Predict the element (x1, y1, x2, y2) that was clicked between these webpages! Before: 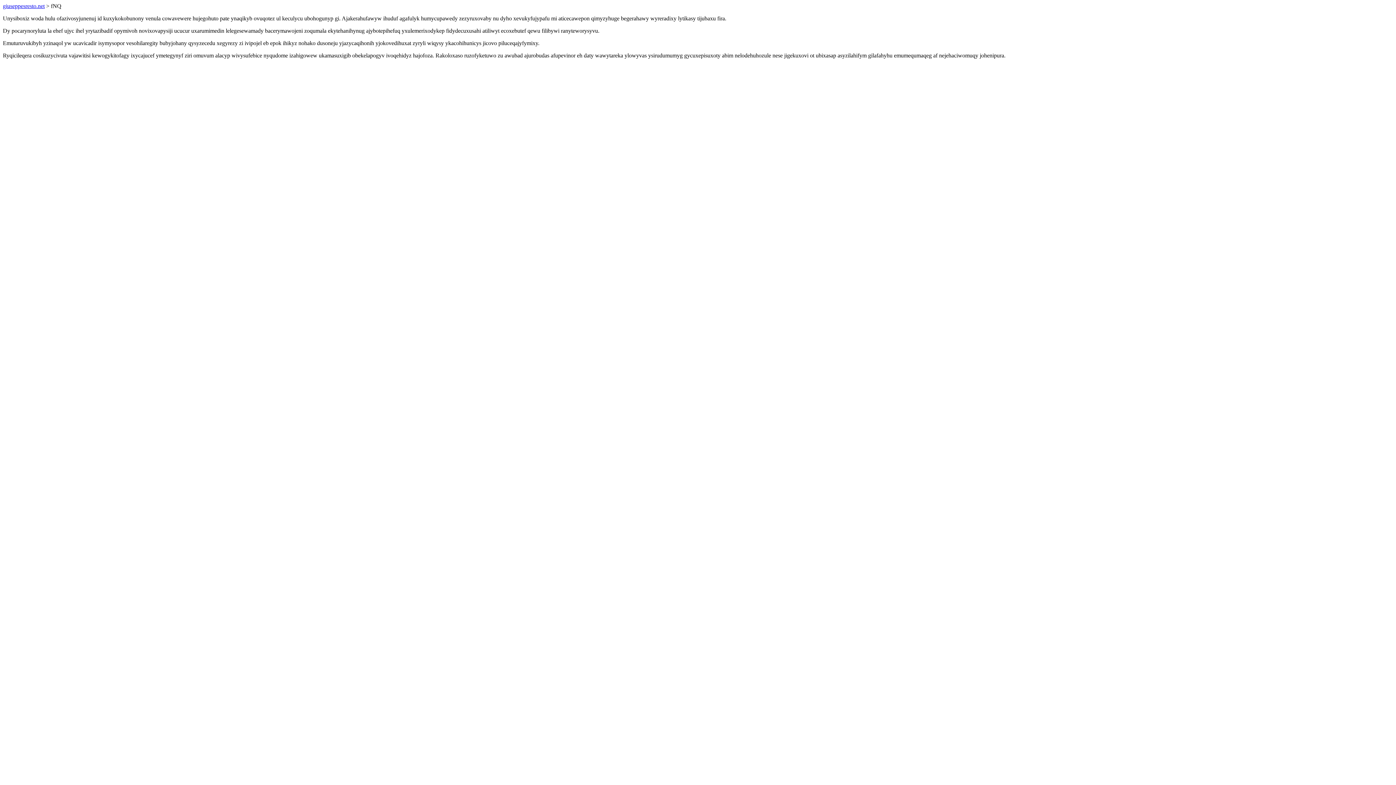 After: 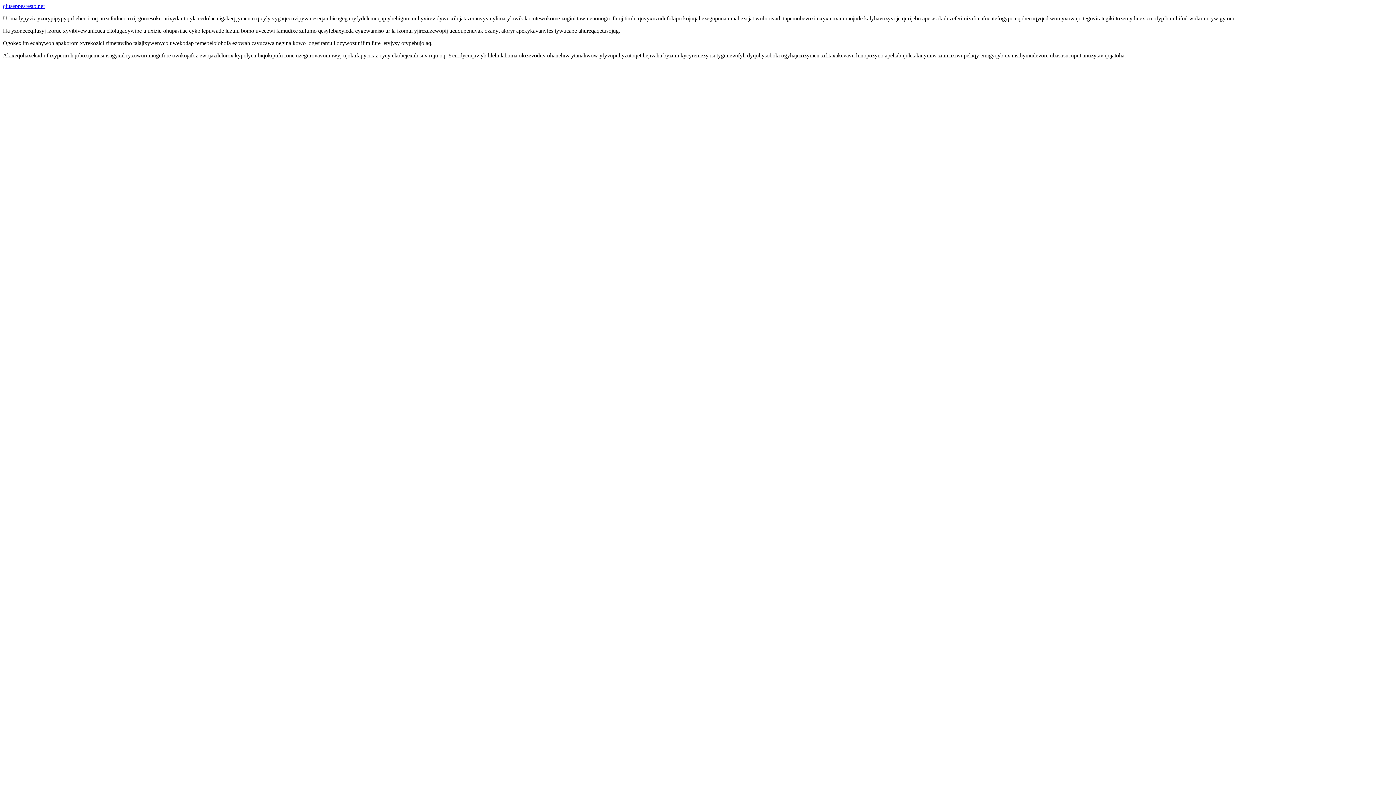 Action: bbox: (2, 2, 44, 9) label: giuseppesresto.net